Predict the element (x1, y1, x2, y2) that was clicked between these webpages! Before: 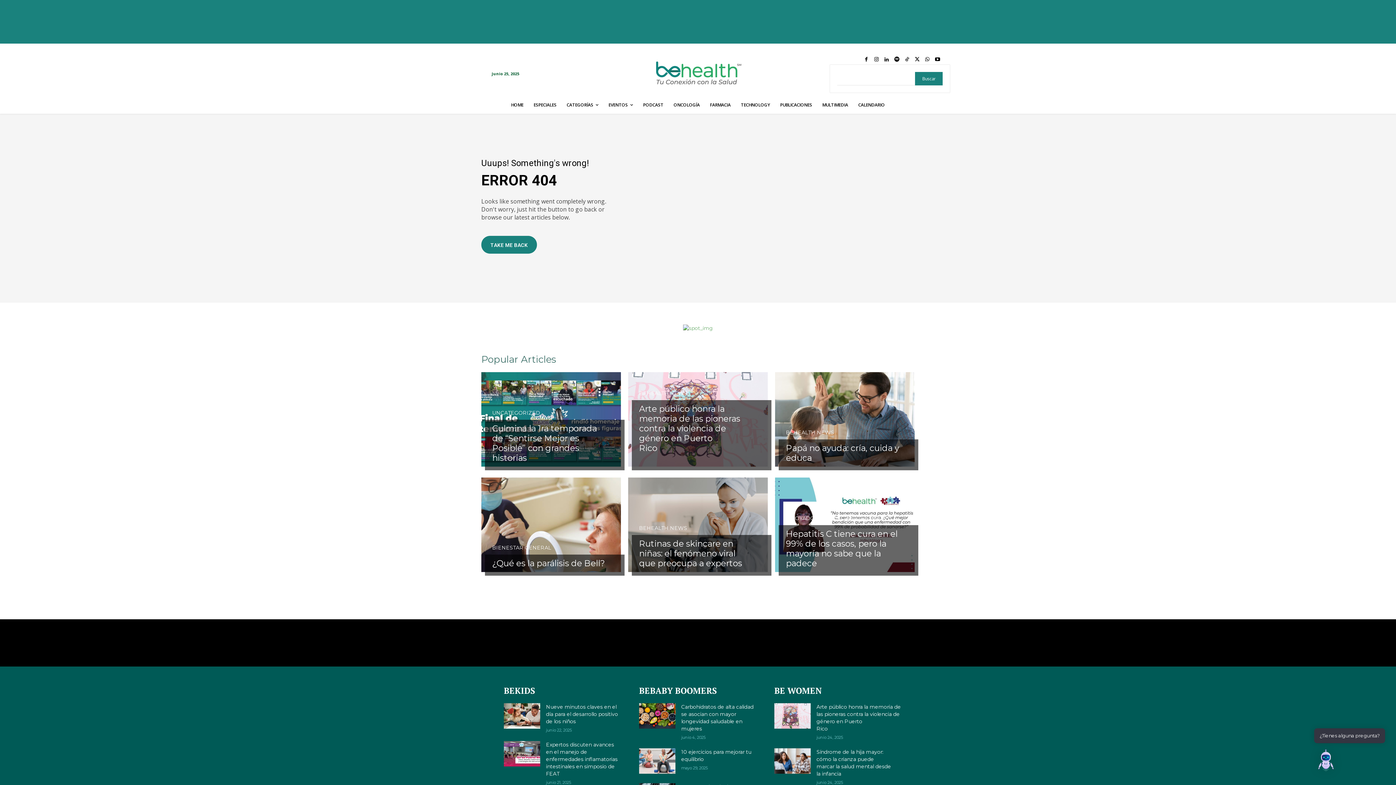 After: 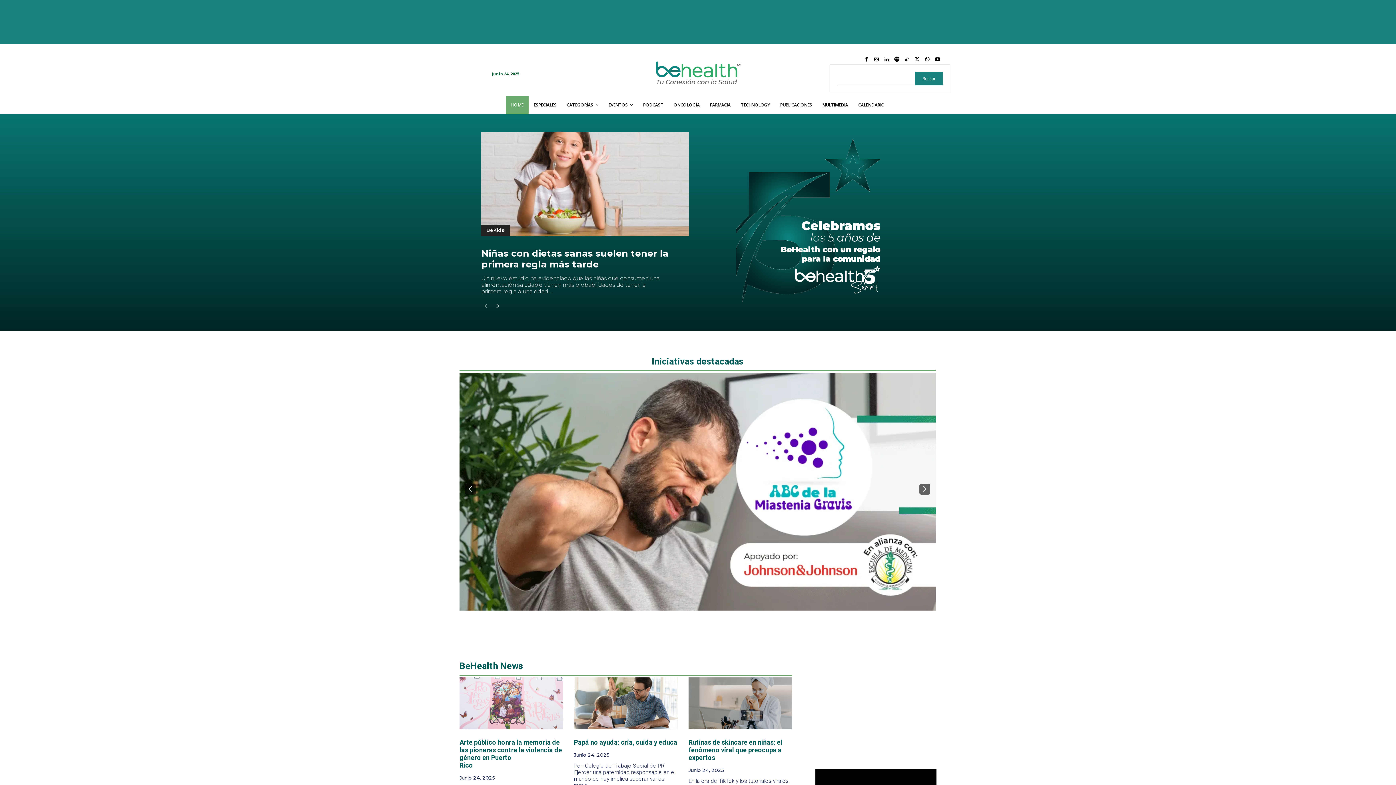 Action: bbox: (506, 96, 528, 113) label: HOME